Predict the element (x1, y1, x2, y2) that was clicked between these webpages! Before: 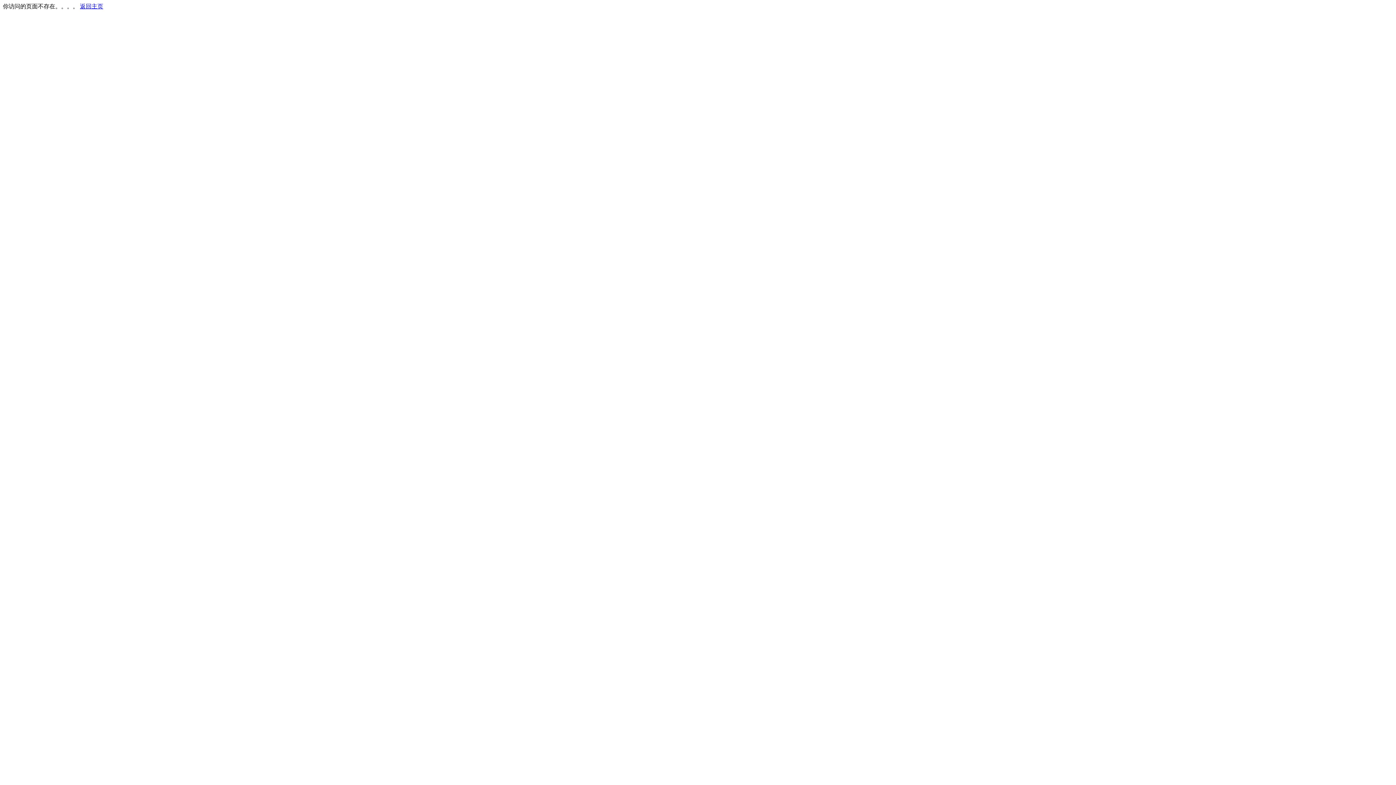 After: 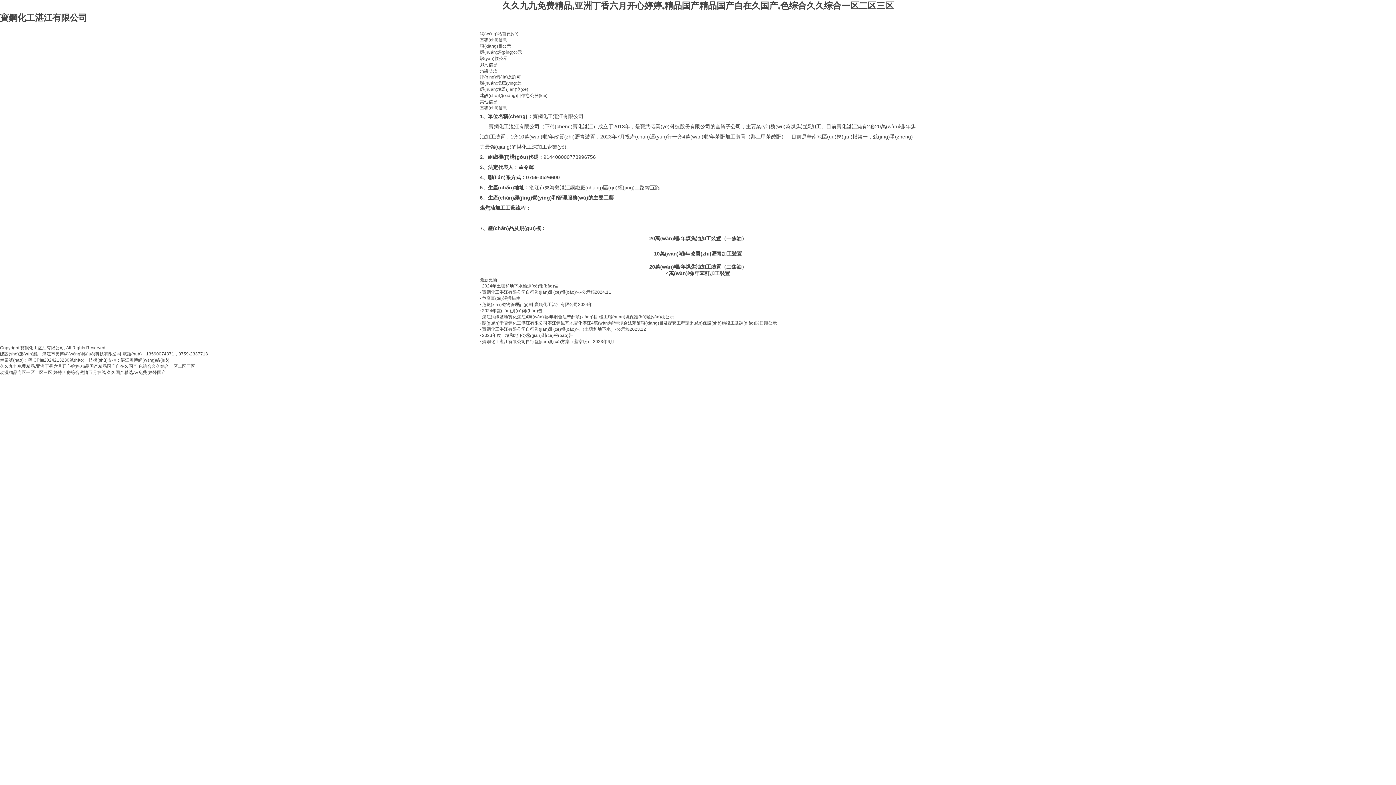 Action: label: 返回主页 bbox: (80, 3, 103, 9)